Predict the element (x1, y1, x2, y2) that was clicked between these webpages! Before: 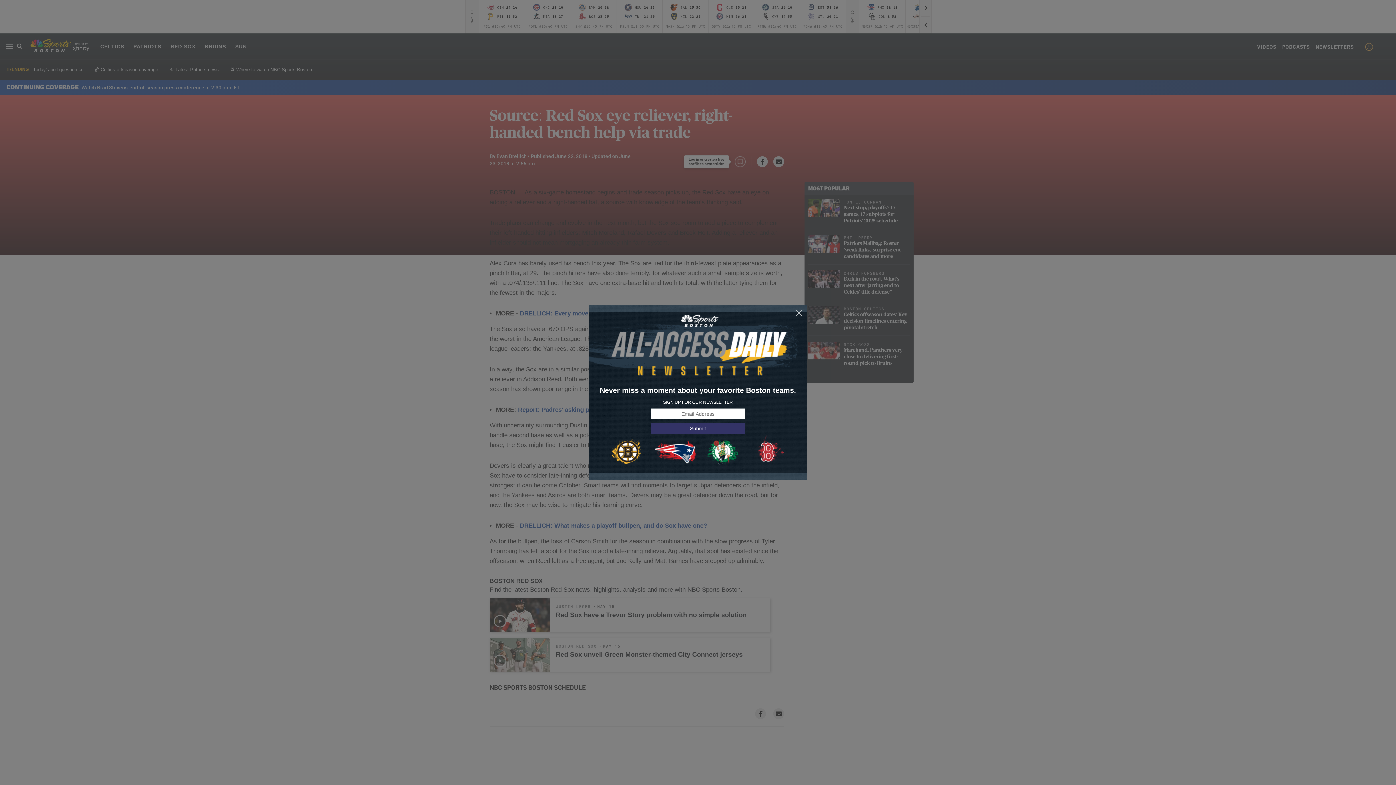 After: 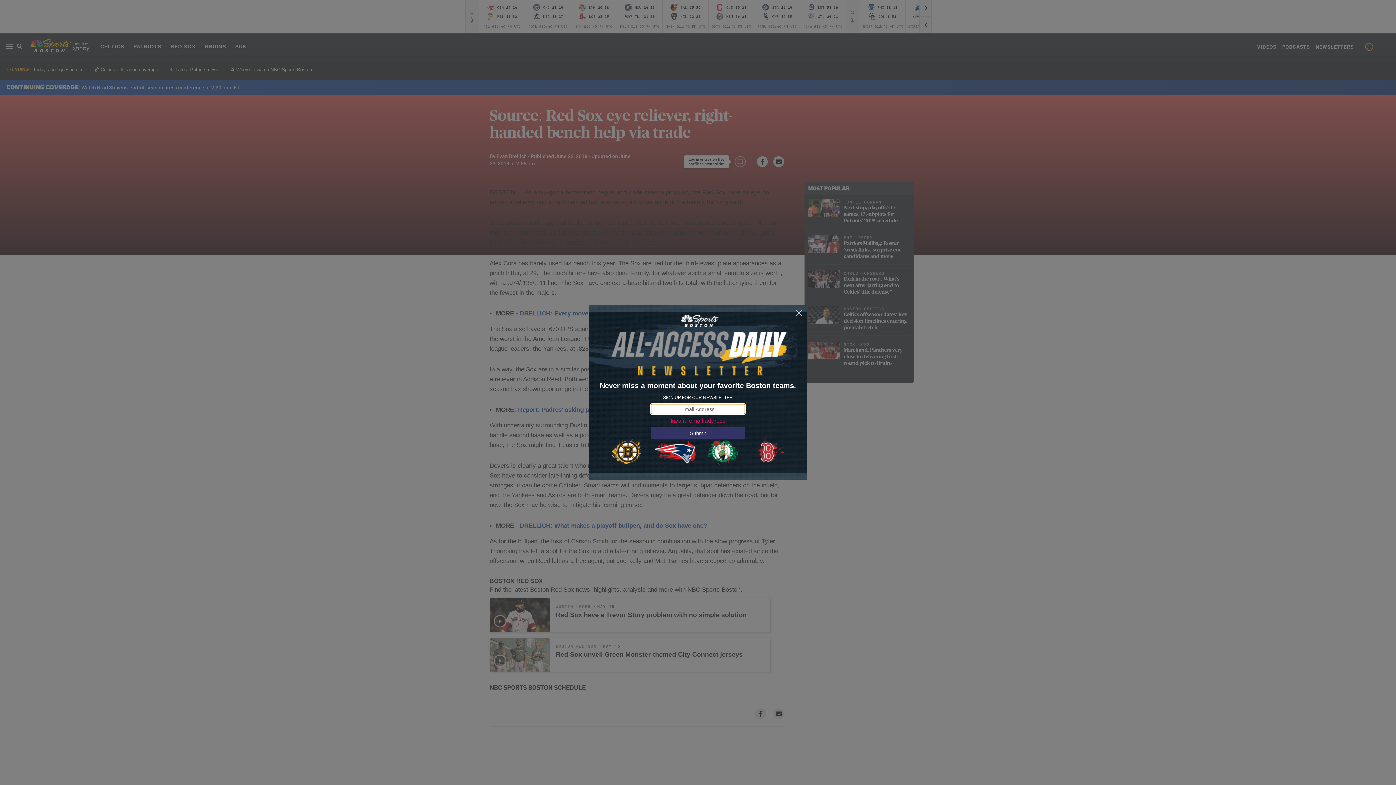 Action: label: Submit bbox: (650, 423, 745, 434)